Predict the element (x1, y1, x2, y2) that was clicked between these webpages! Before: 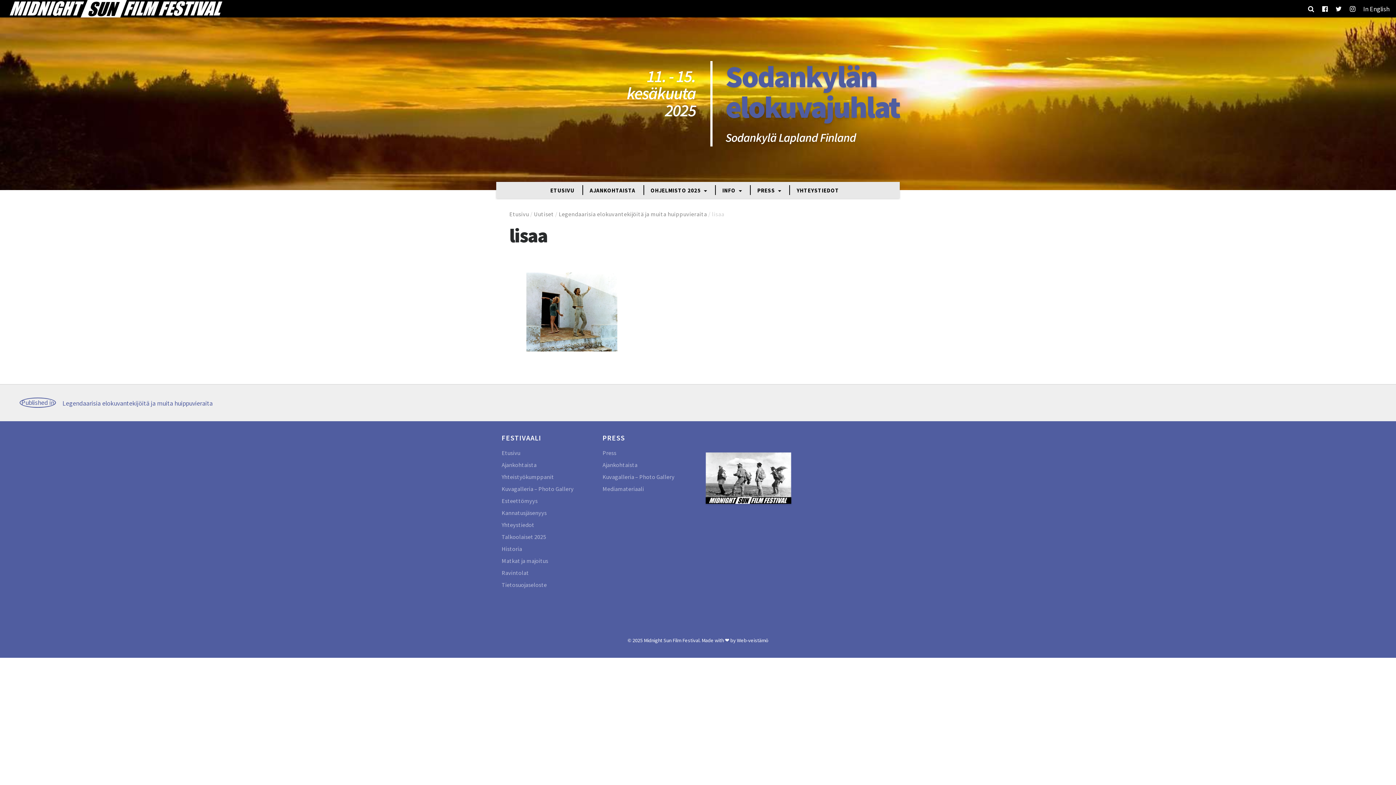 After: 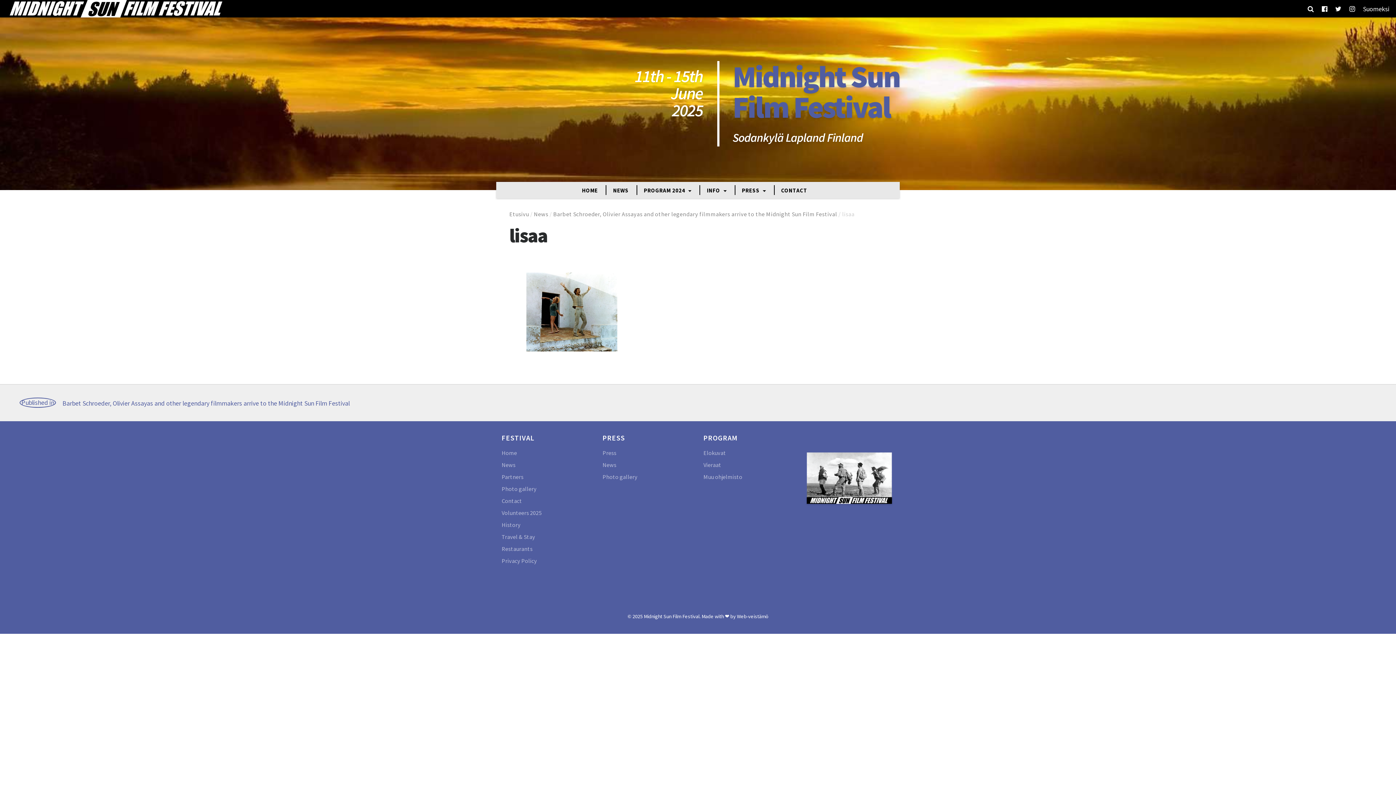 Action: bbox: (1363, 1, 1389, 16) label: In English